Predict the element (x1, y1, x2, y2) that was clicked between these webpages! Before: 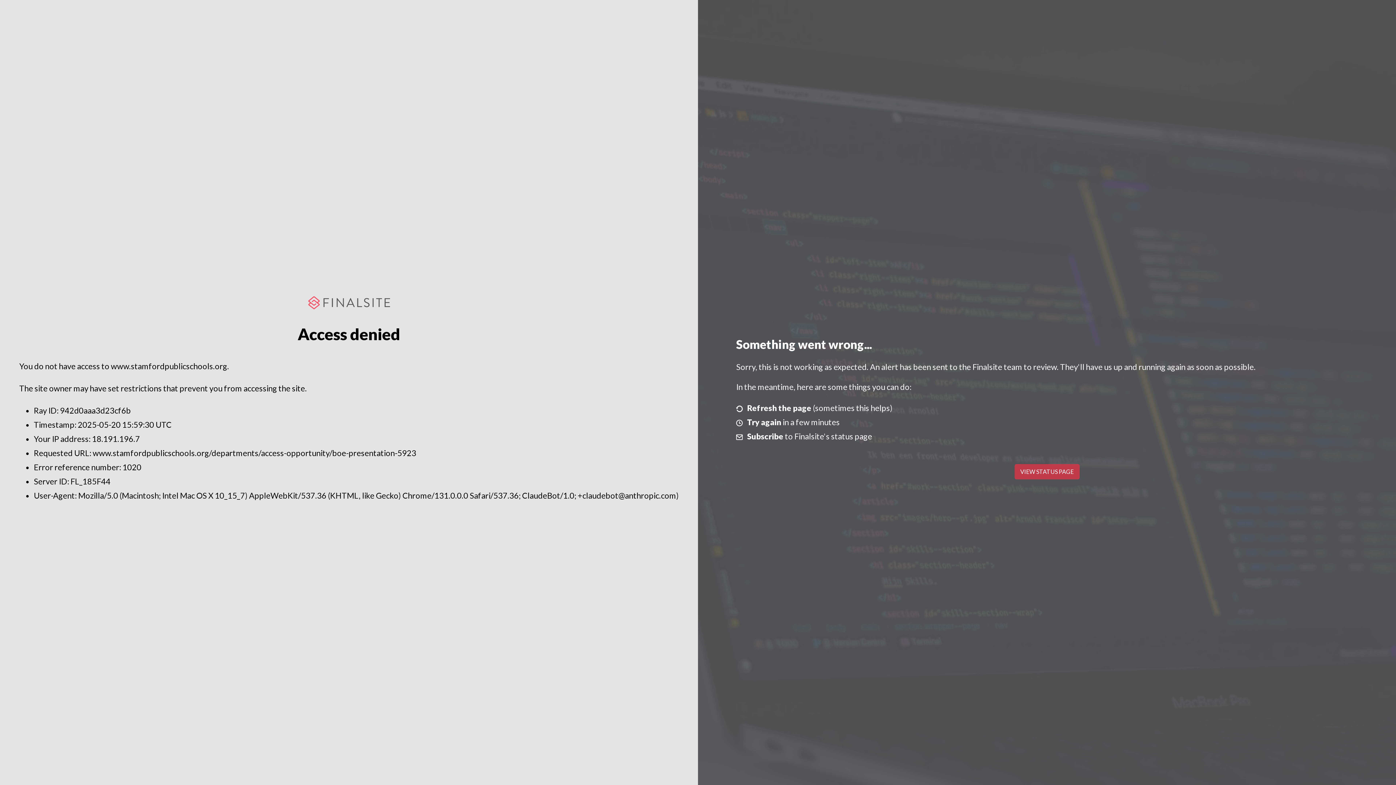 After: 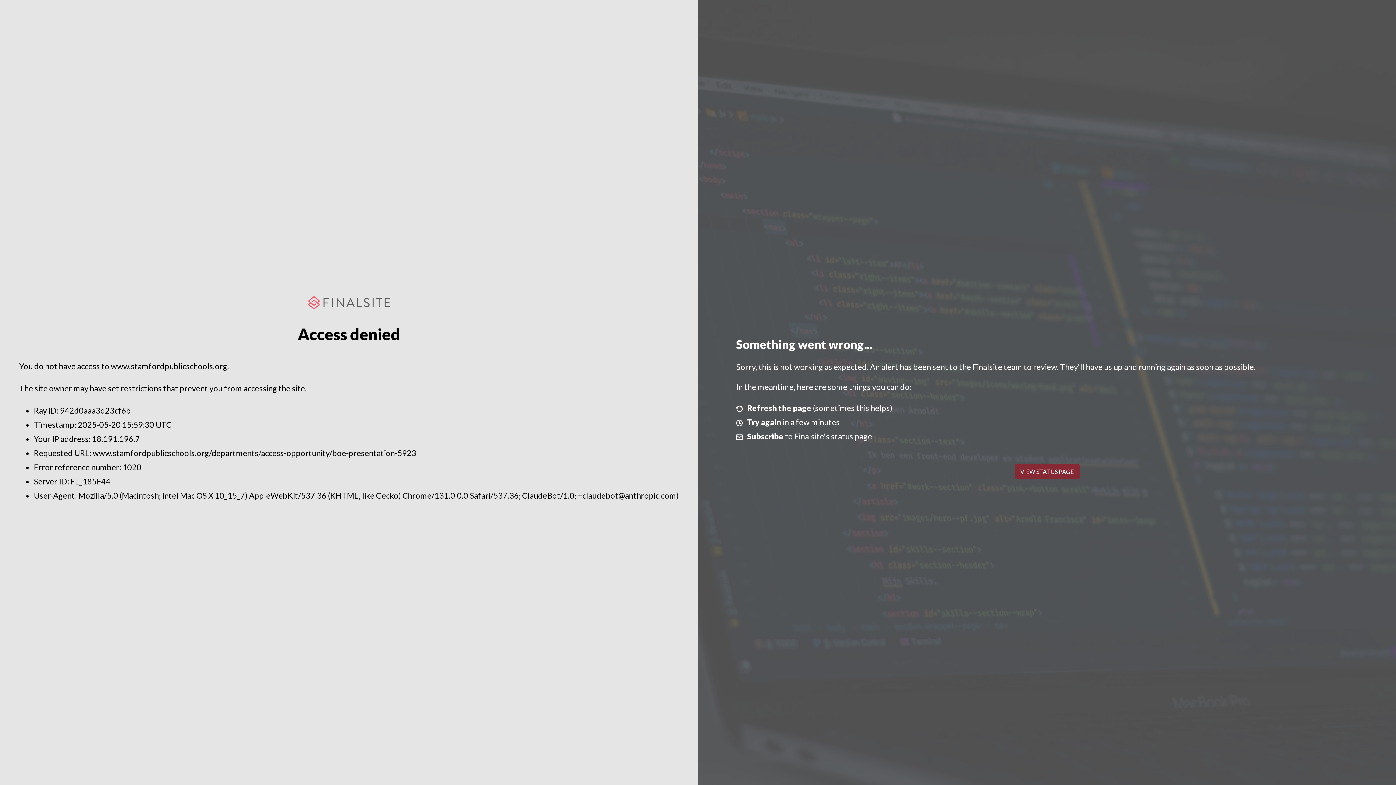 Action: bbox: (1014, 464, 1079, 479) label: VIEW STATUS PAGE